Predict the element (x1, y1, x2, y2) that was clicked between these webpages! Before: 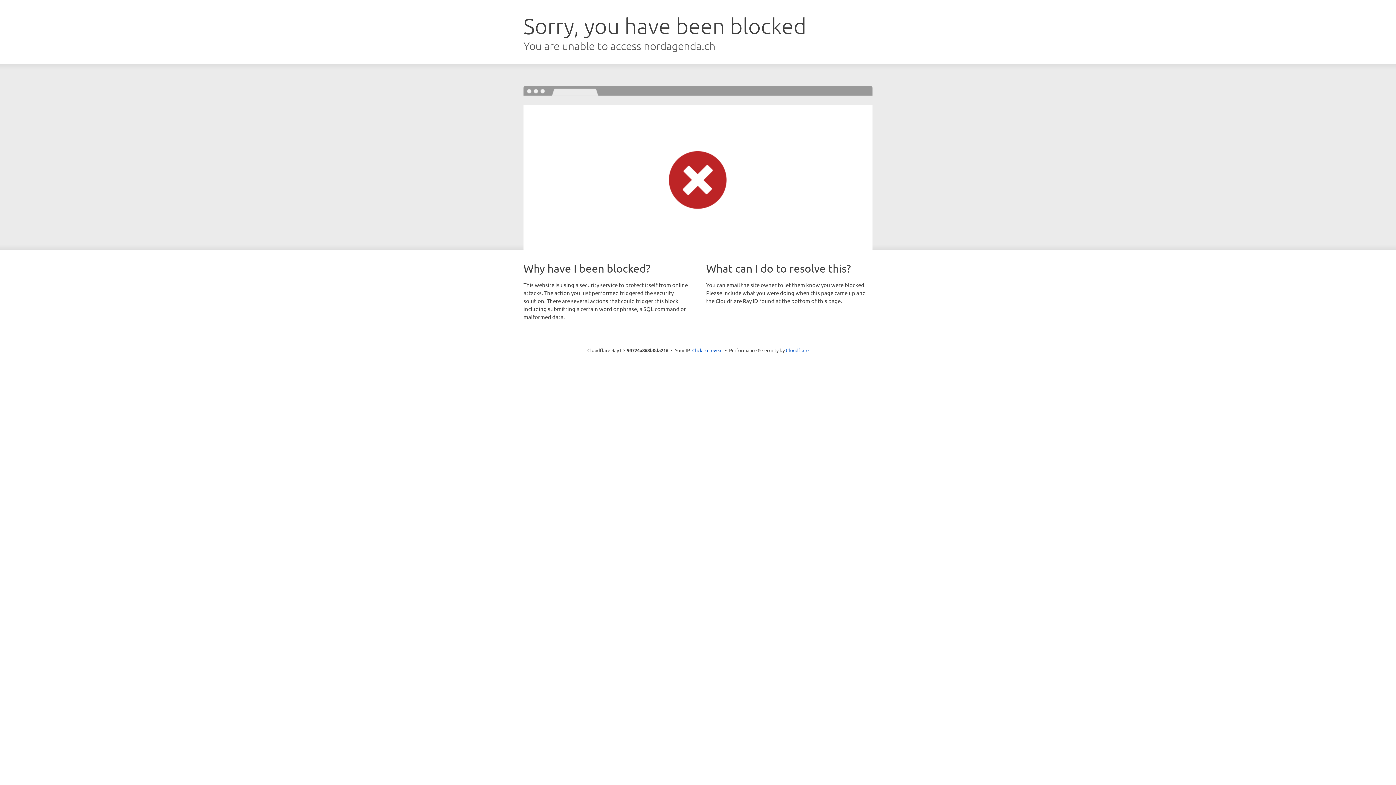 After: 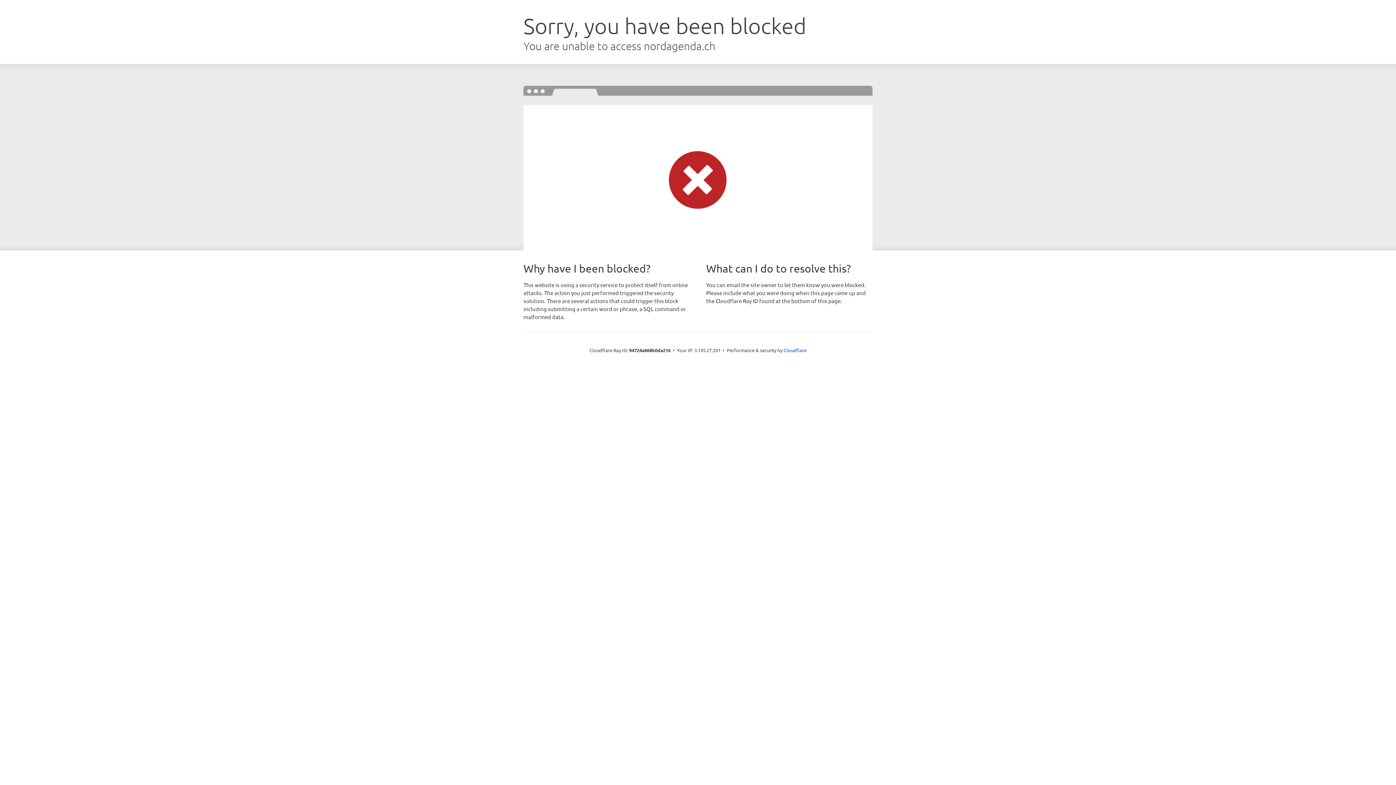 Action: label: Click to reveal bbox: (692, 346, 722, 353)